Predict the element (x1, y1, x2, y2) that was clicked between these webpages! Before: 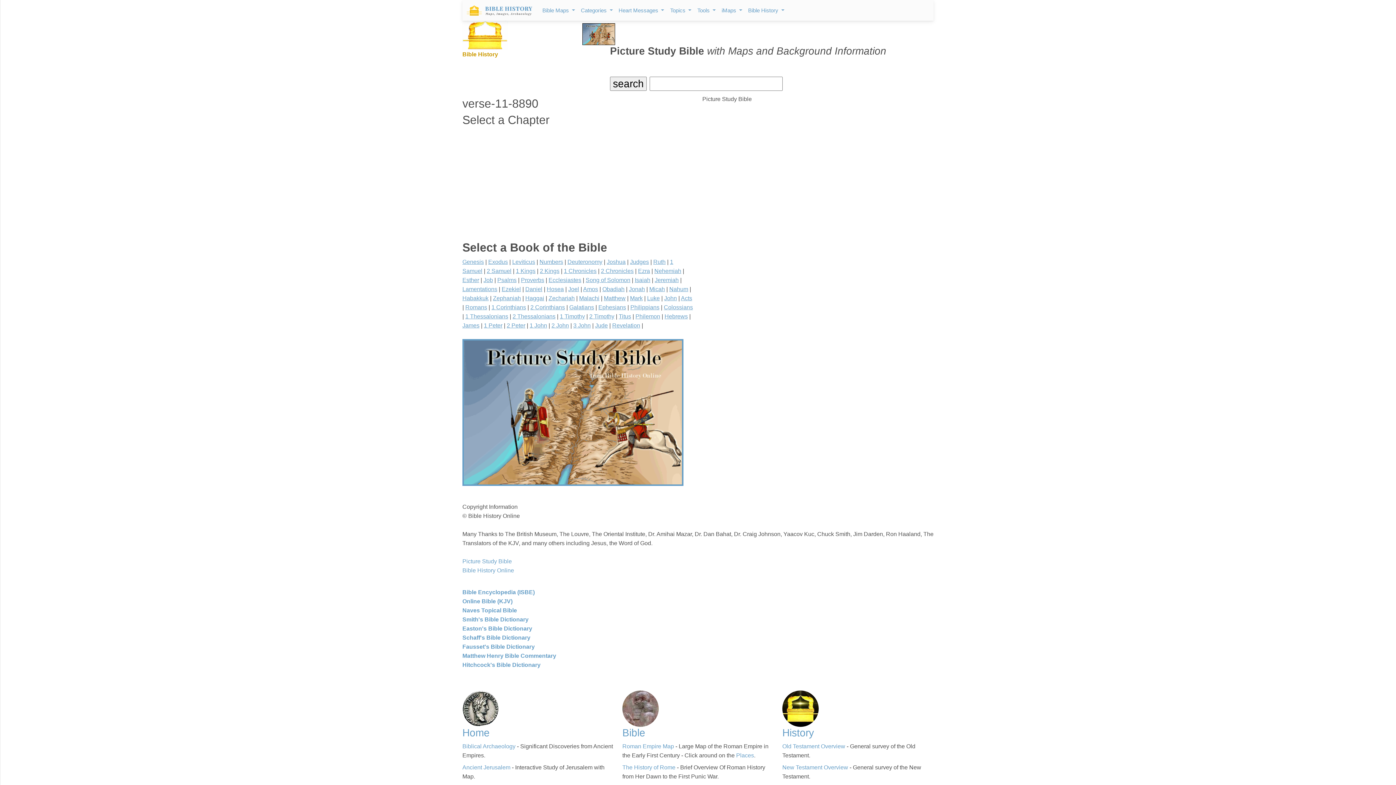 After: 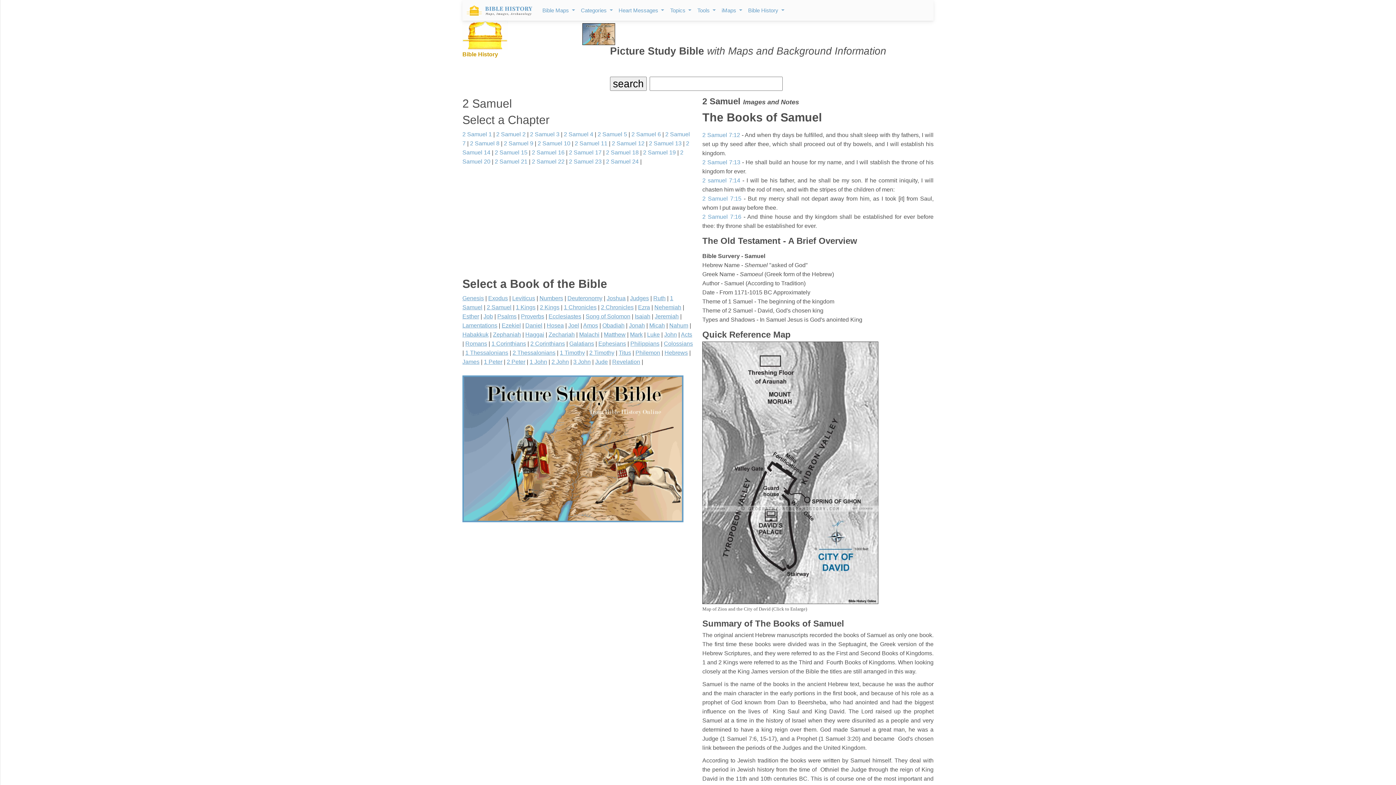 Action: bbox: (486, 268, 511, 274) label: 2 Samuel